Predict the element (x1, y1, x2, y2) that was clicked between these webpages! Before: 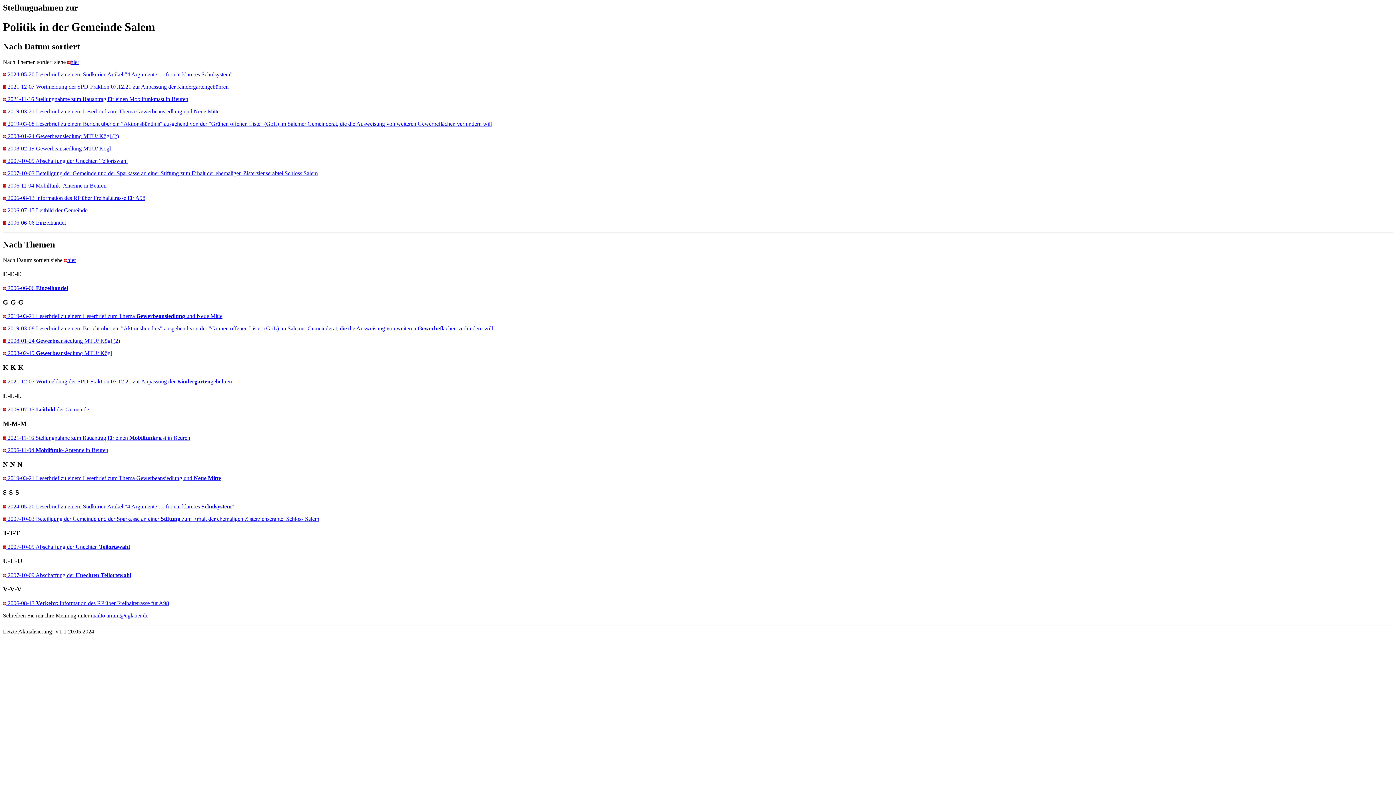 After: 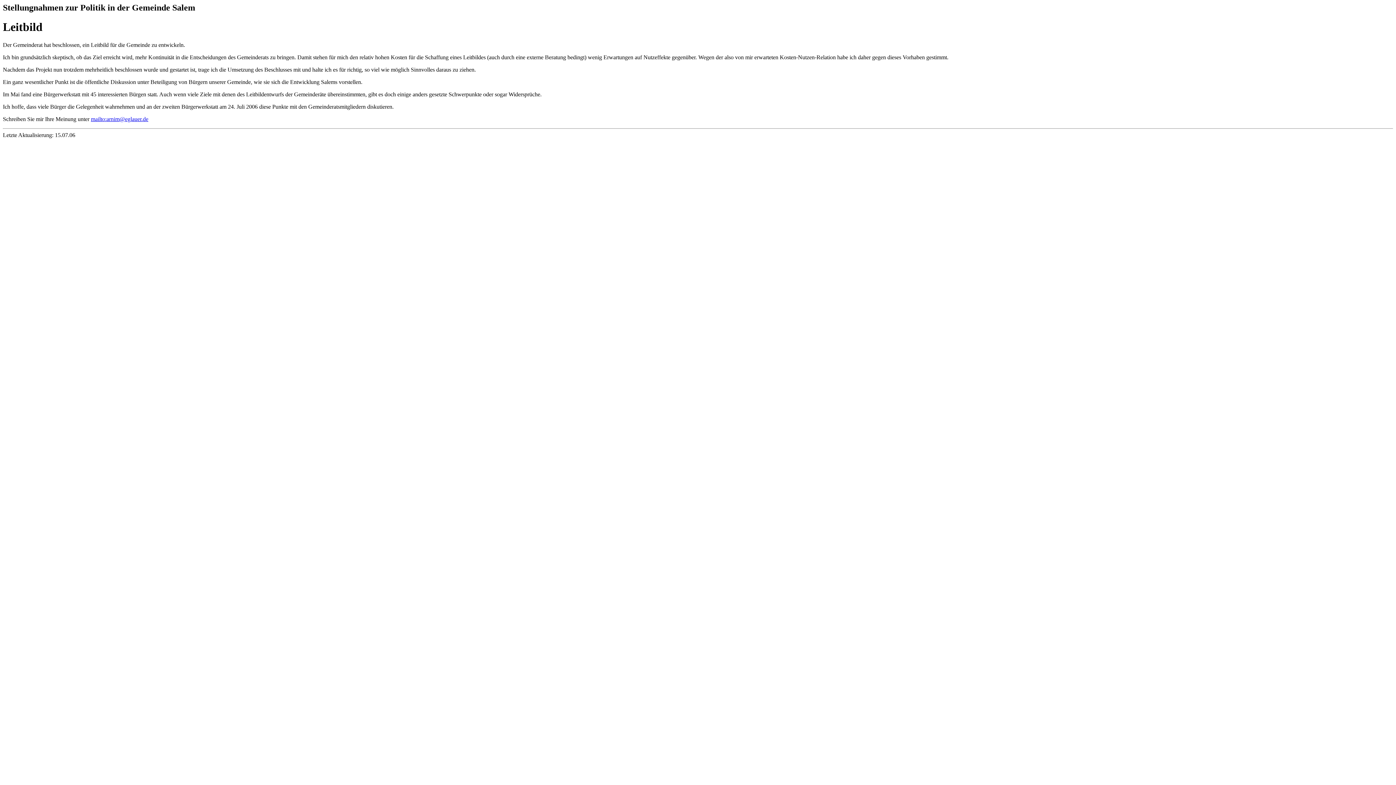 Action: label:  2006-07-15 Leitbild der Gemeinde bbox: (6, 207, 87, 213)